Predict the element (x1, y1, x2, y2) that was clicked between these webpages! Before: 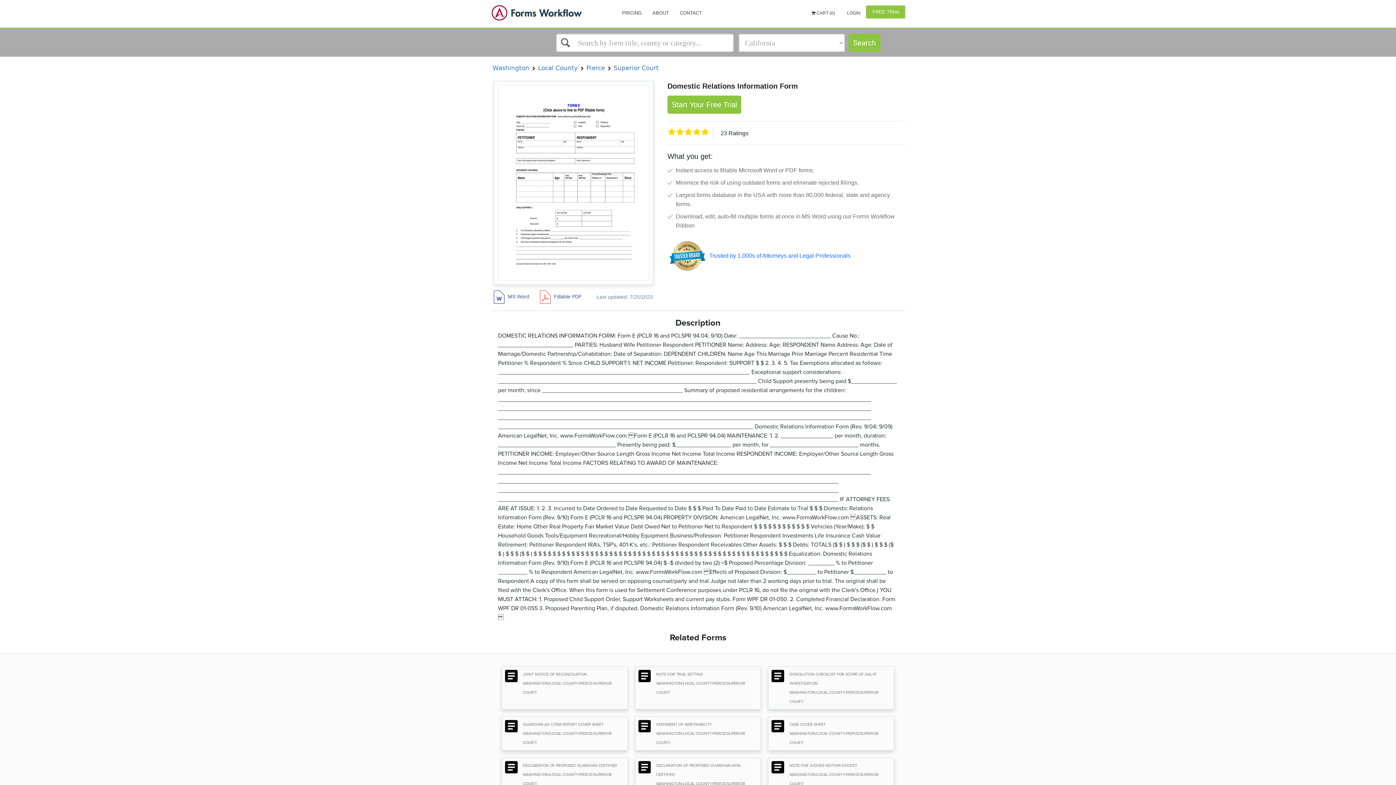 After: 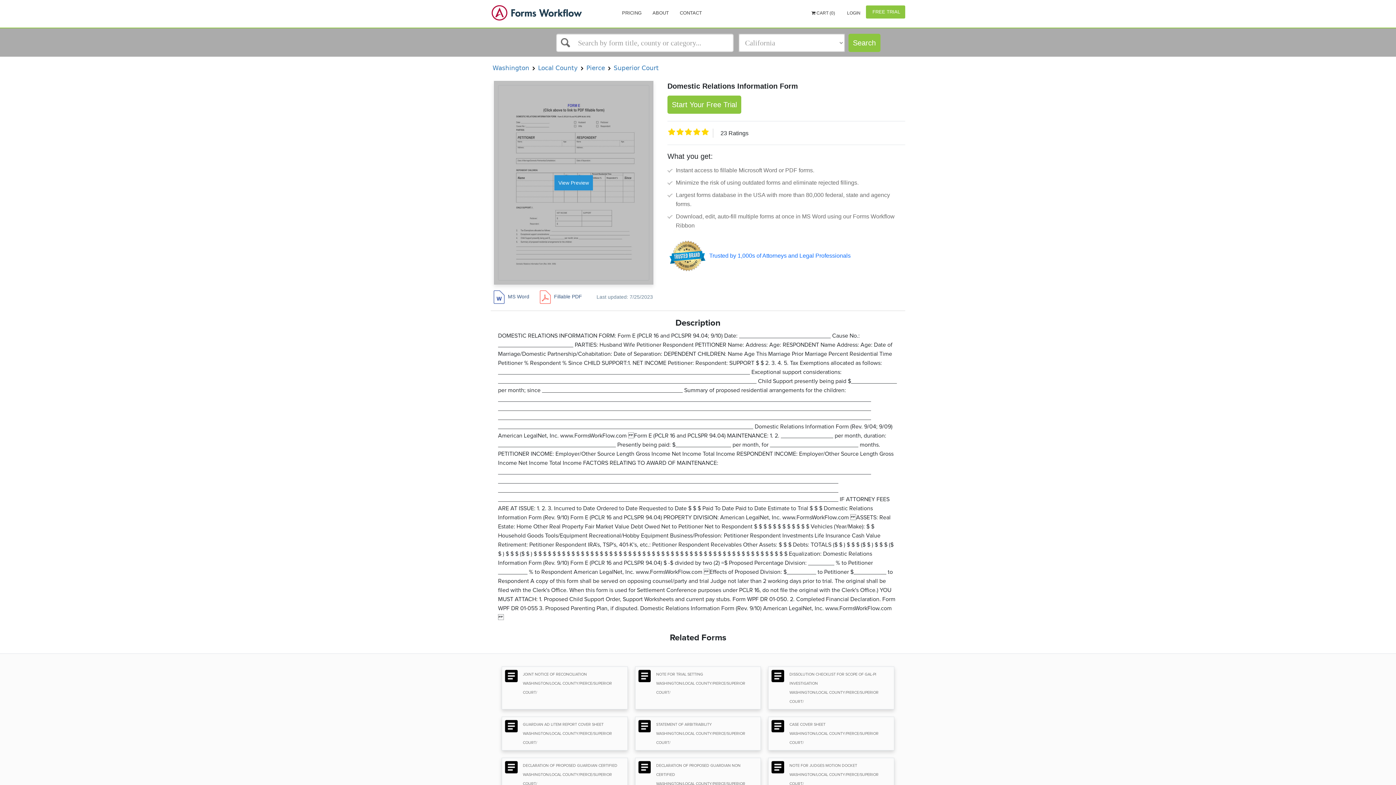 Action: bbox: (540, 290, 582, 303) label:  

Fillable PDF